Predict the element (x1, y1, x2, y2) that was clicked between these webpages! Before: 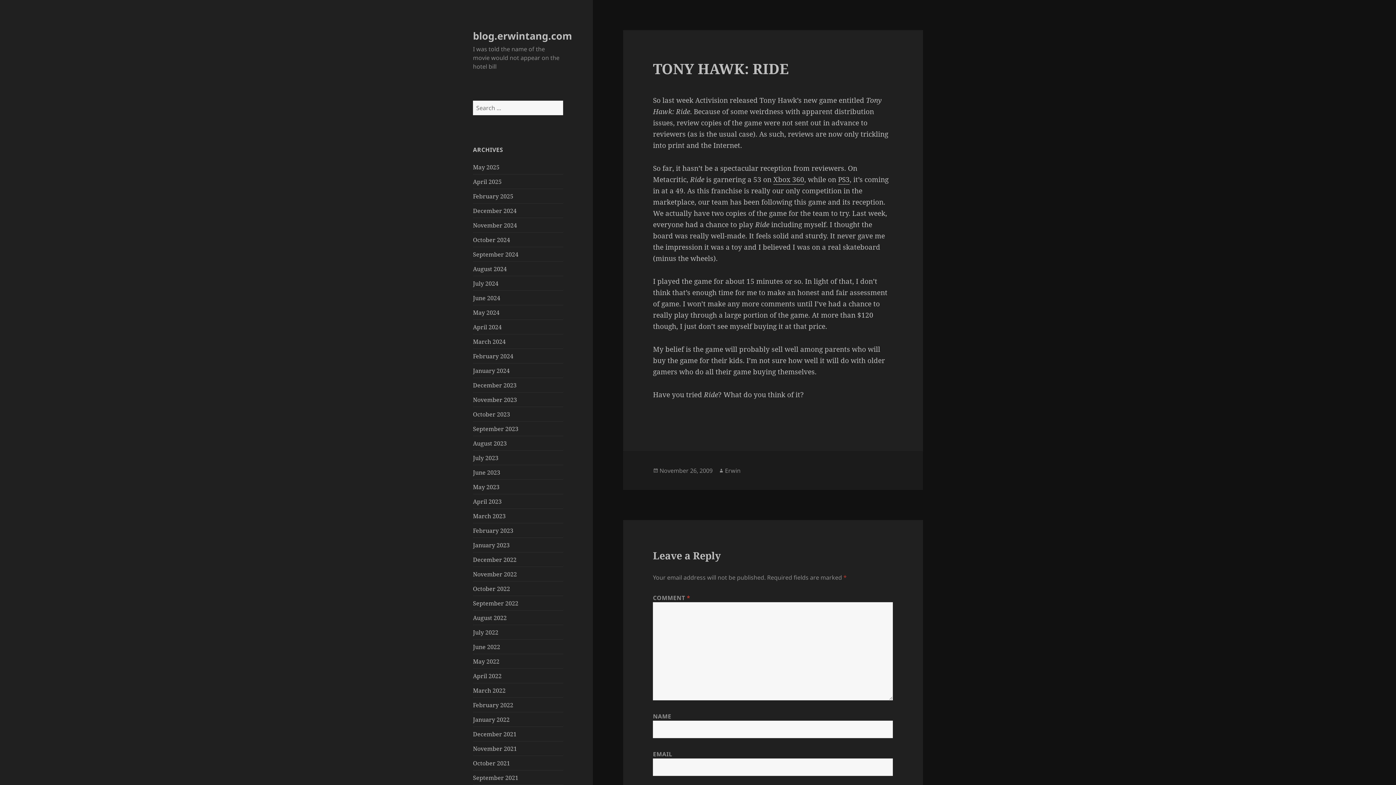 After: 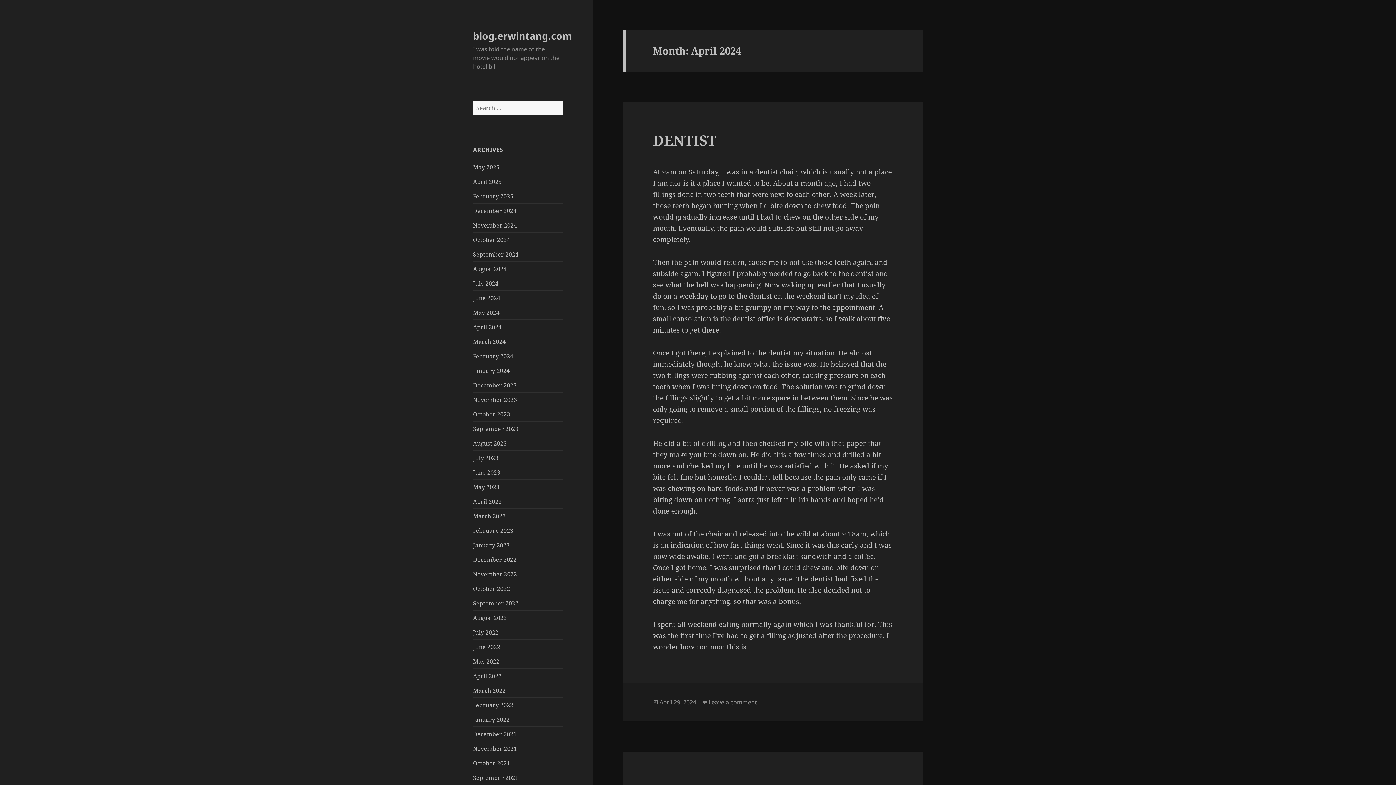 Action: label: April 2024 bbox: (473, 323, 501, 331)